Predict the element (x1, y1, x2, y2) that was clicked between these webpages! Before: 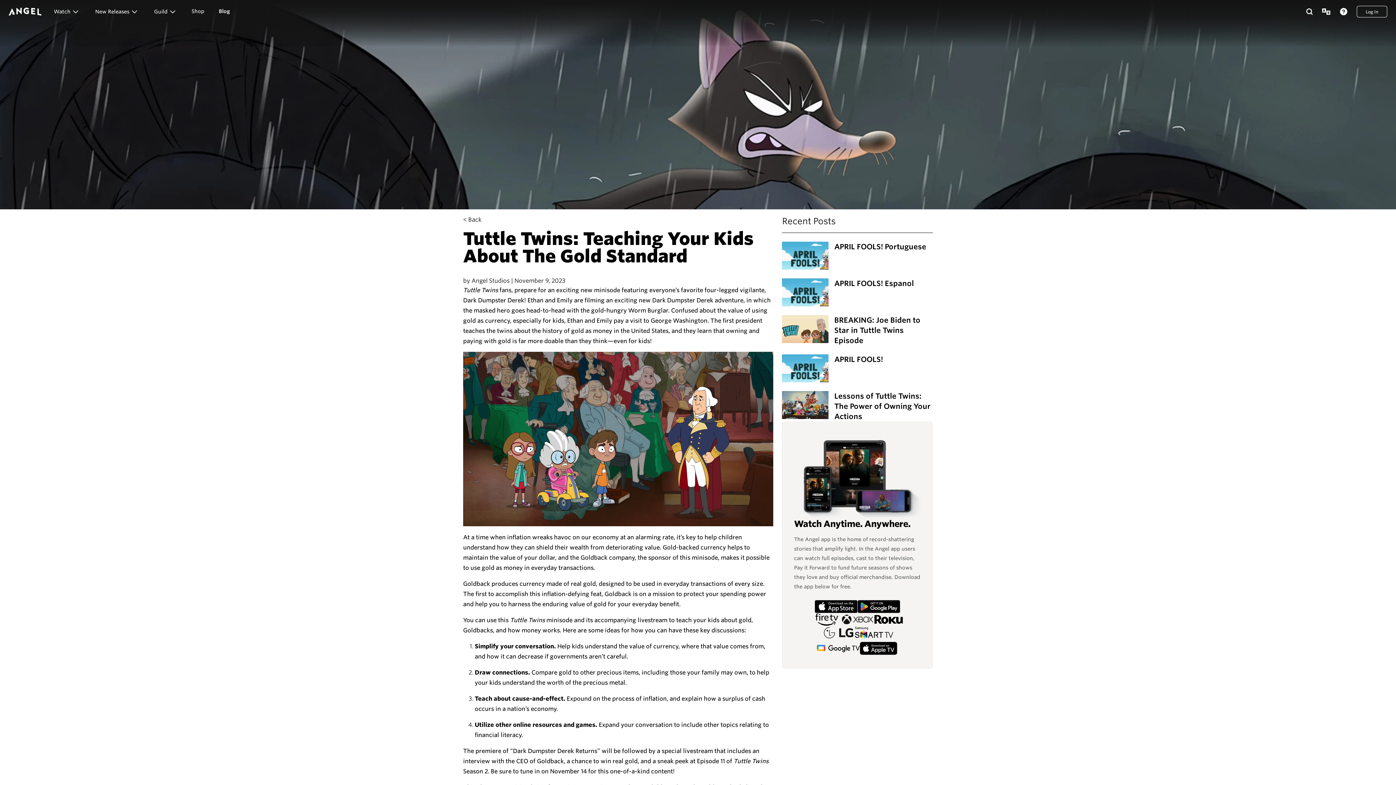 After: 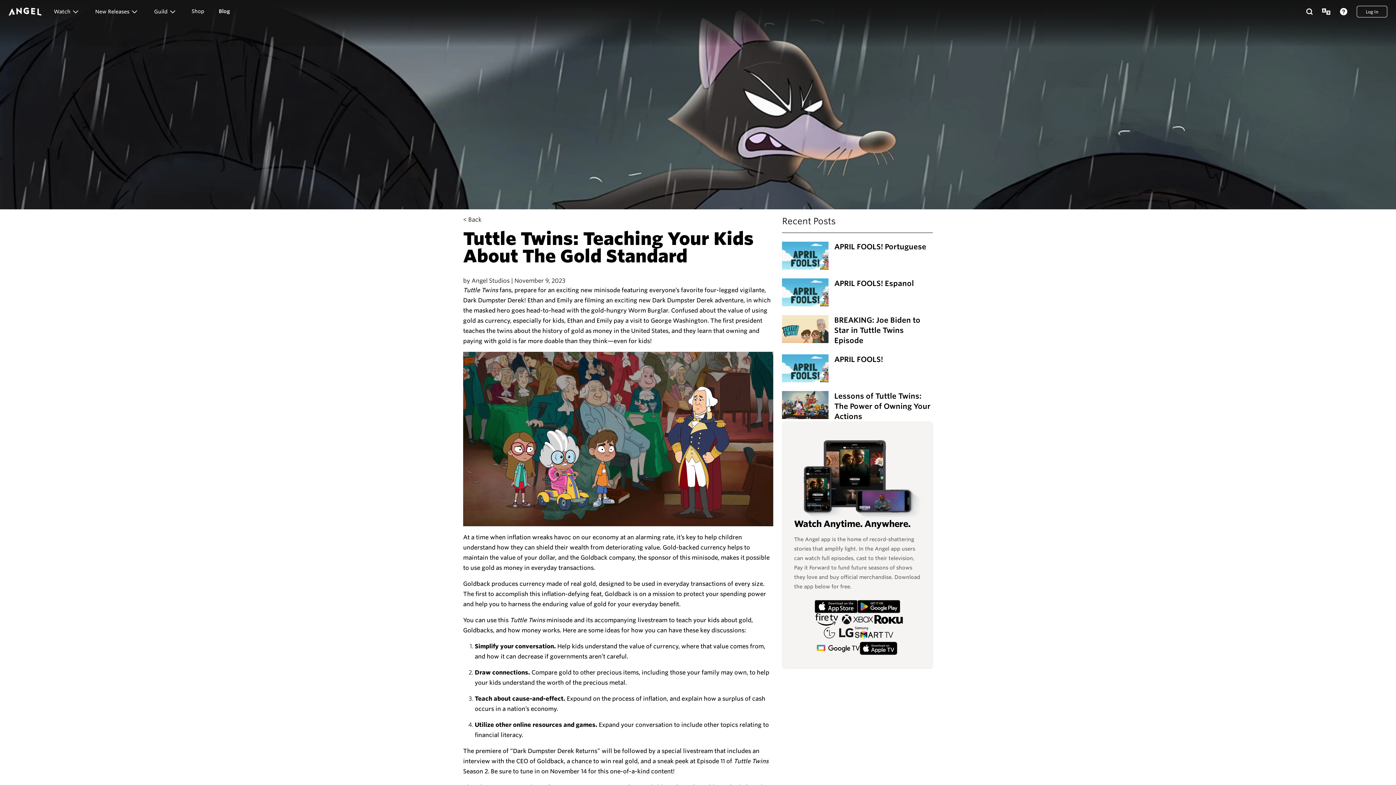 Action: label: Help bbox: (1339, 7, 1348, 16)